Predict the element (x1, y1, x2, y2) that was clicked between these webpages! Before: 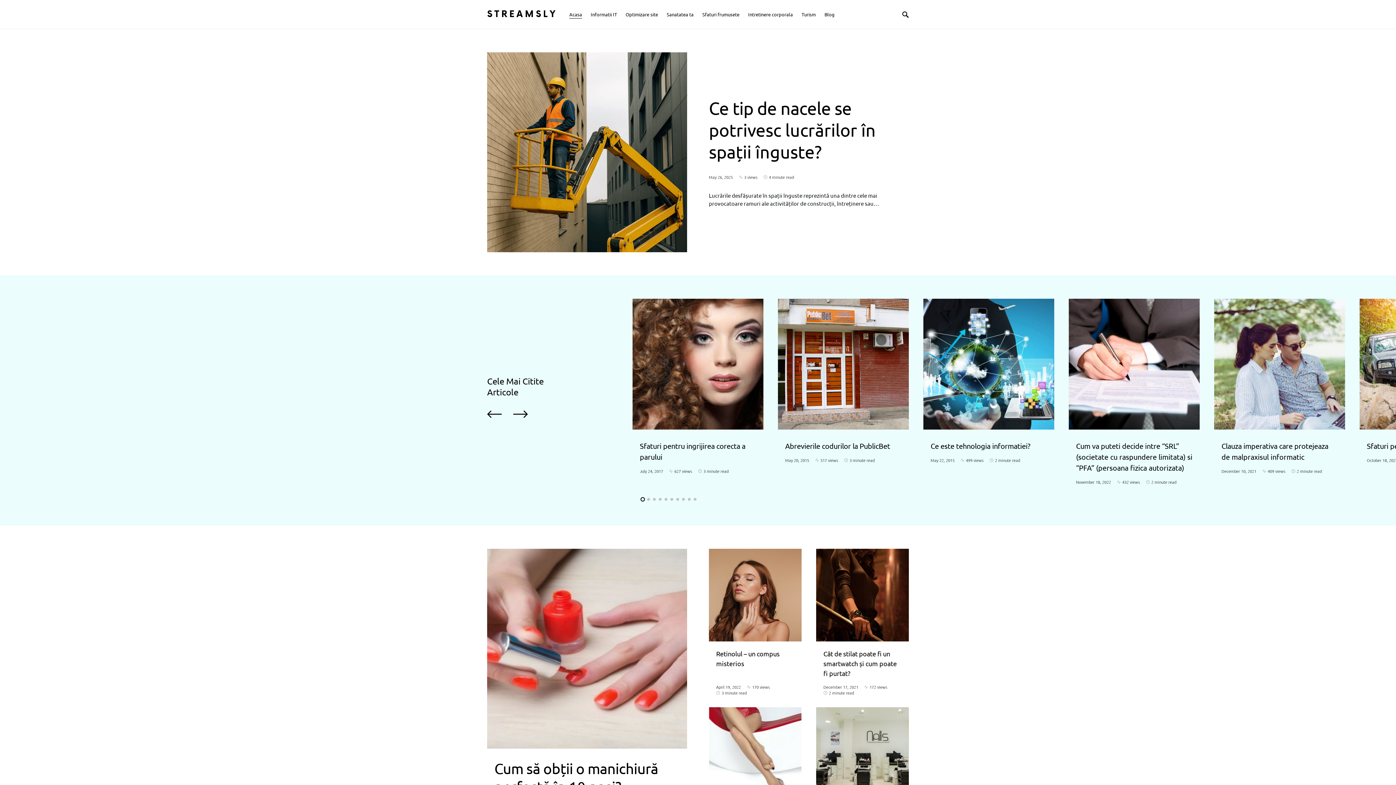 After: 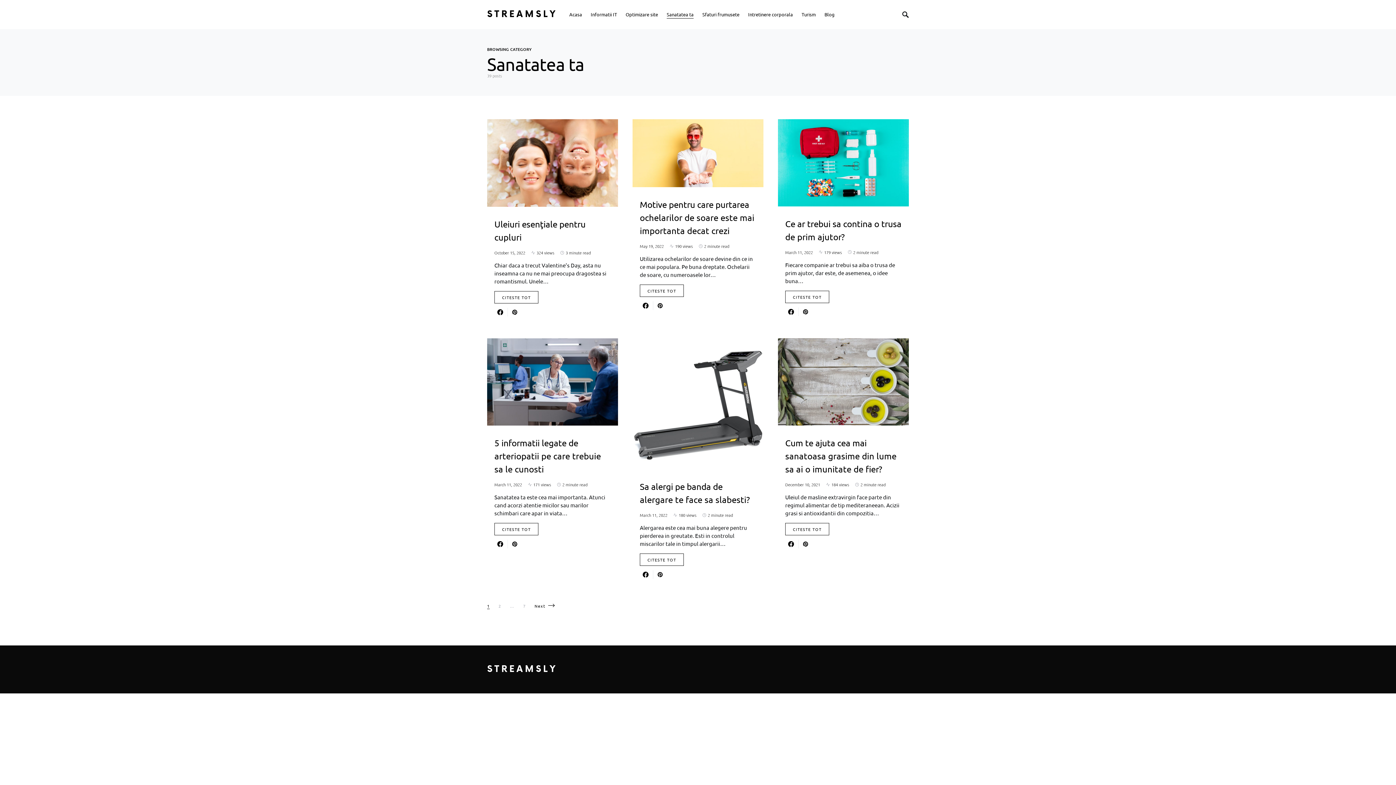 Action: label: Sanatatea ta bbox: (662, 0, 698, 28)